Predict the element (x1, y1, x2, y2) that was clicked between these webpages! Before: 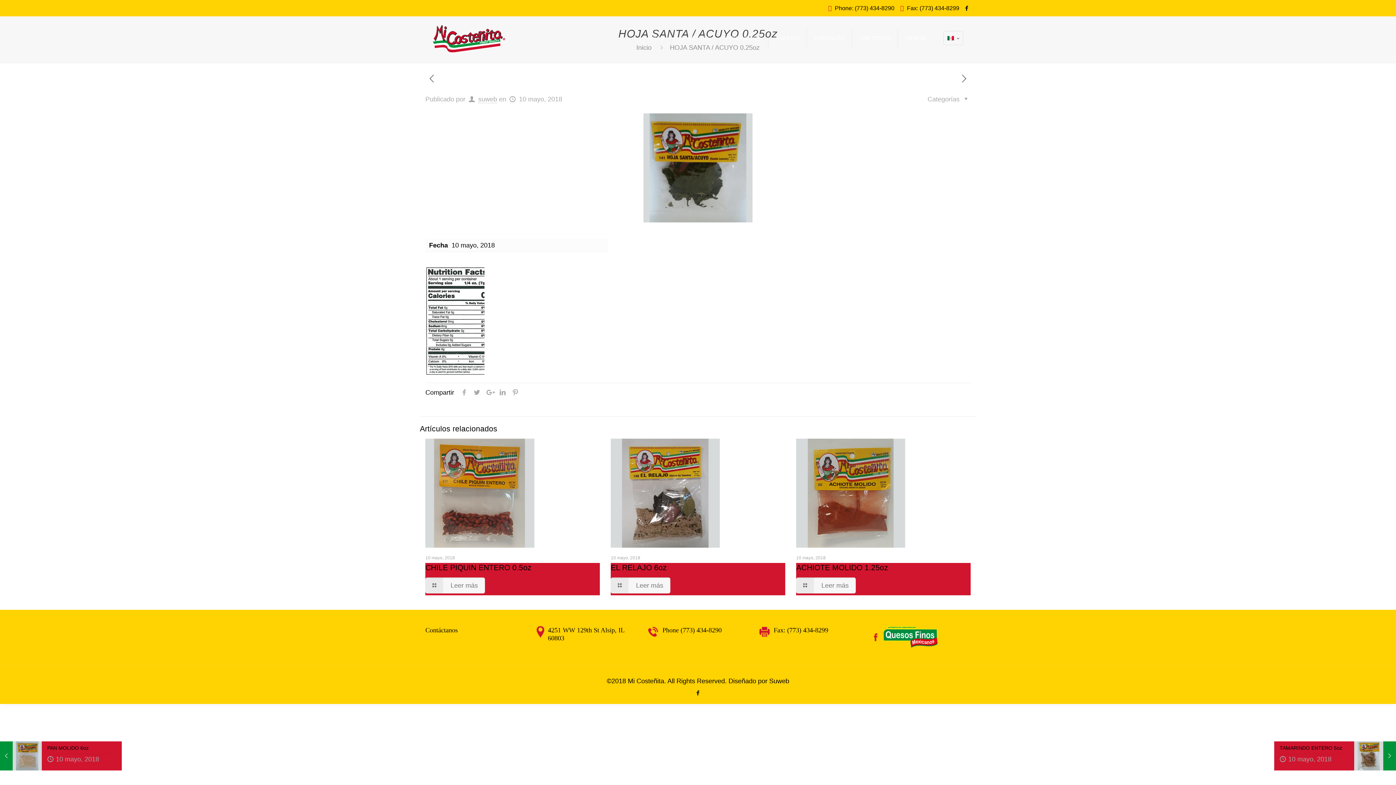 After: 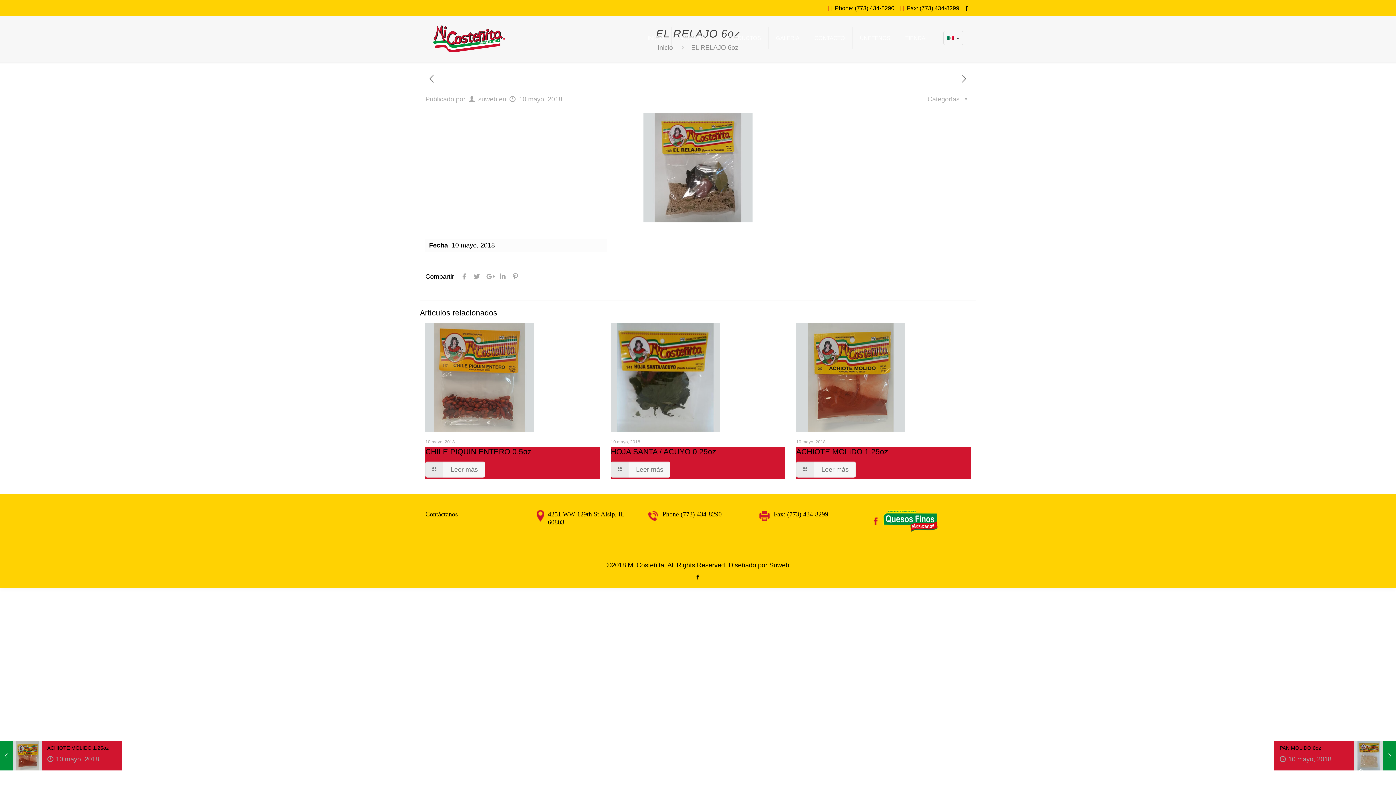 Action: bbox: (611, 563, 667, 572) label: EL RELAJO 6oz